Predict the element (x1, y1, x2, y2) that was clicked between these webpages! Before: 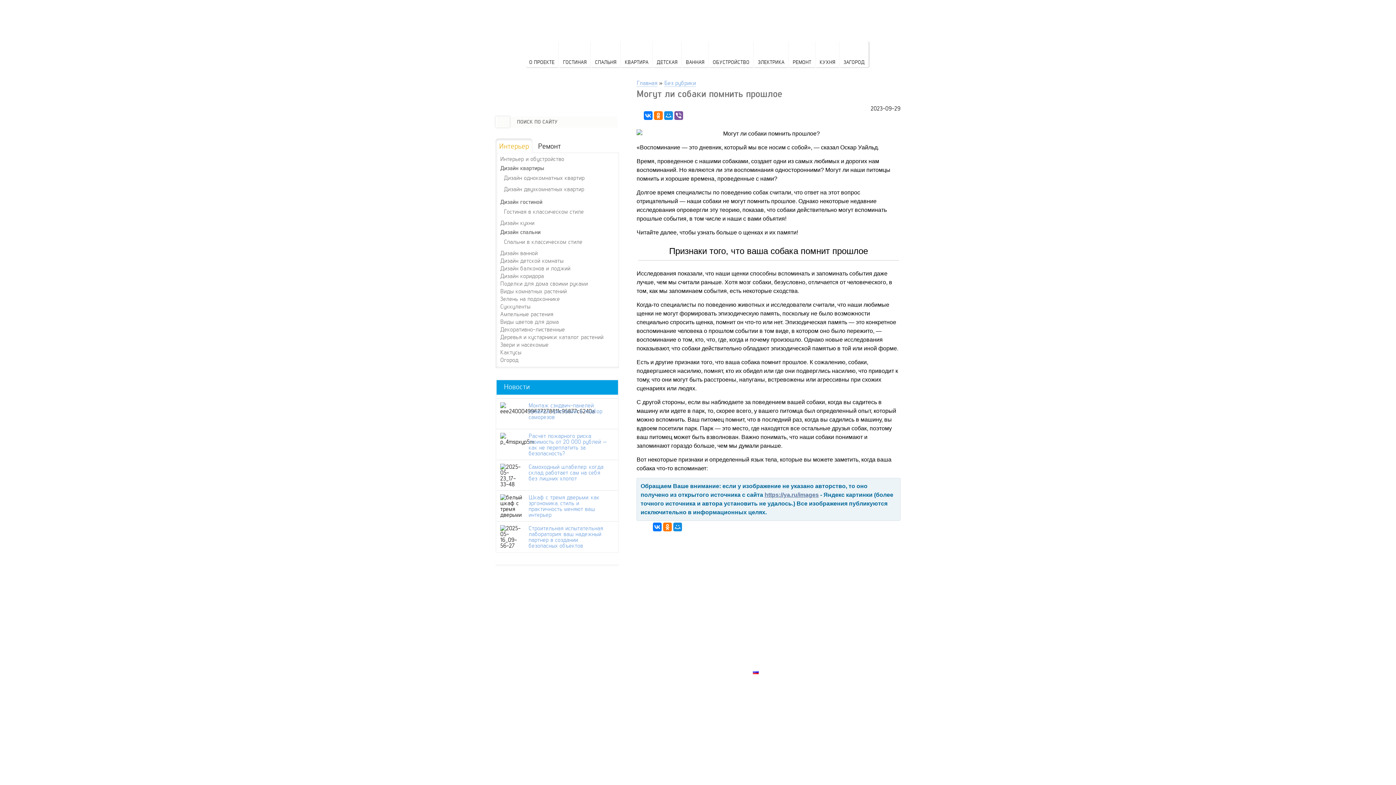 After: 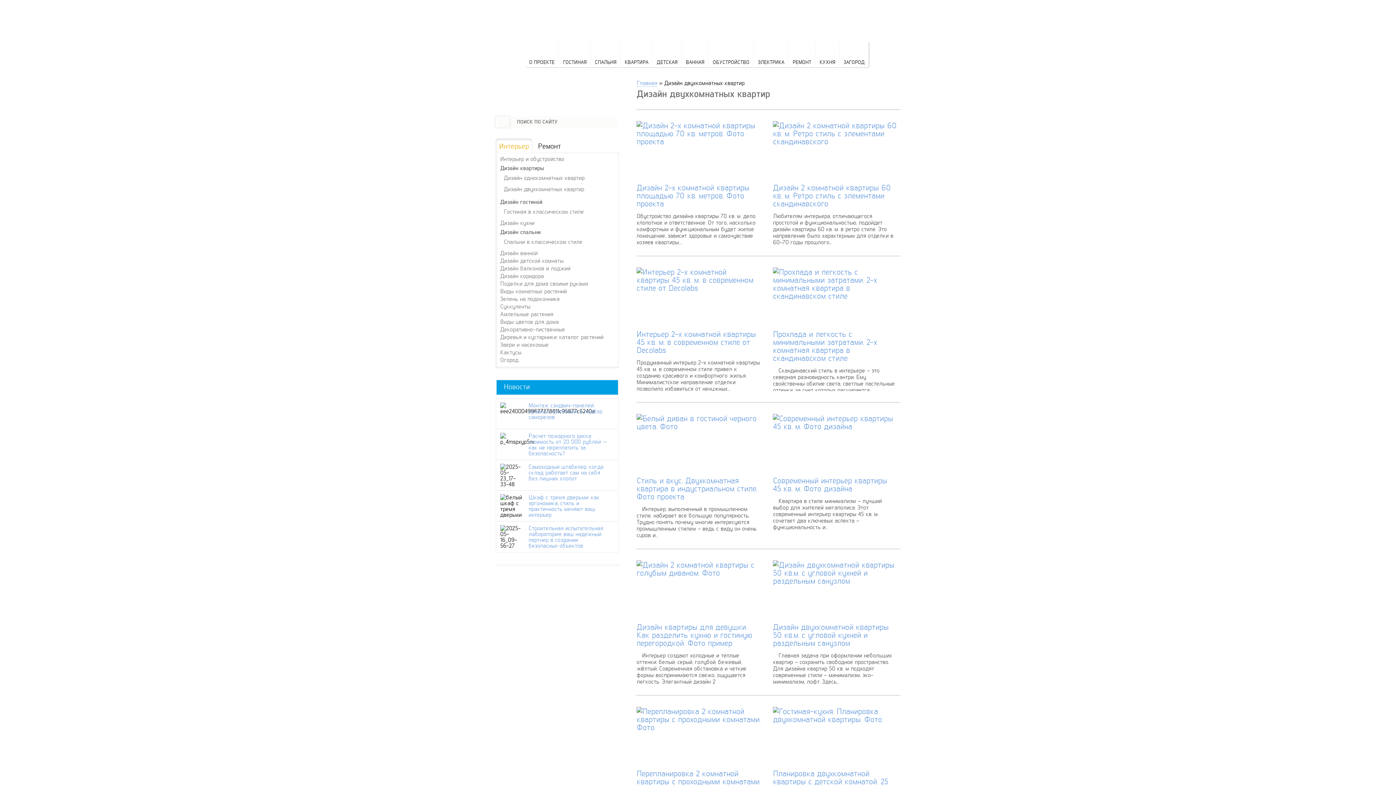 Action: bbox: (499, 184, 619, 193) label: Дизайн двухкомнатных квартир